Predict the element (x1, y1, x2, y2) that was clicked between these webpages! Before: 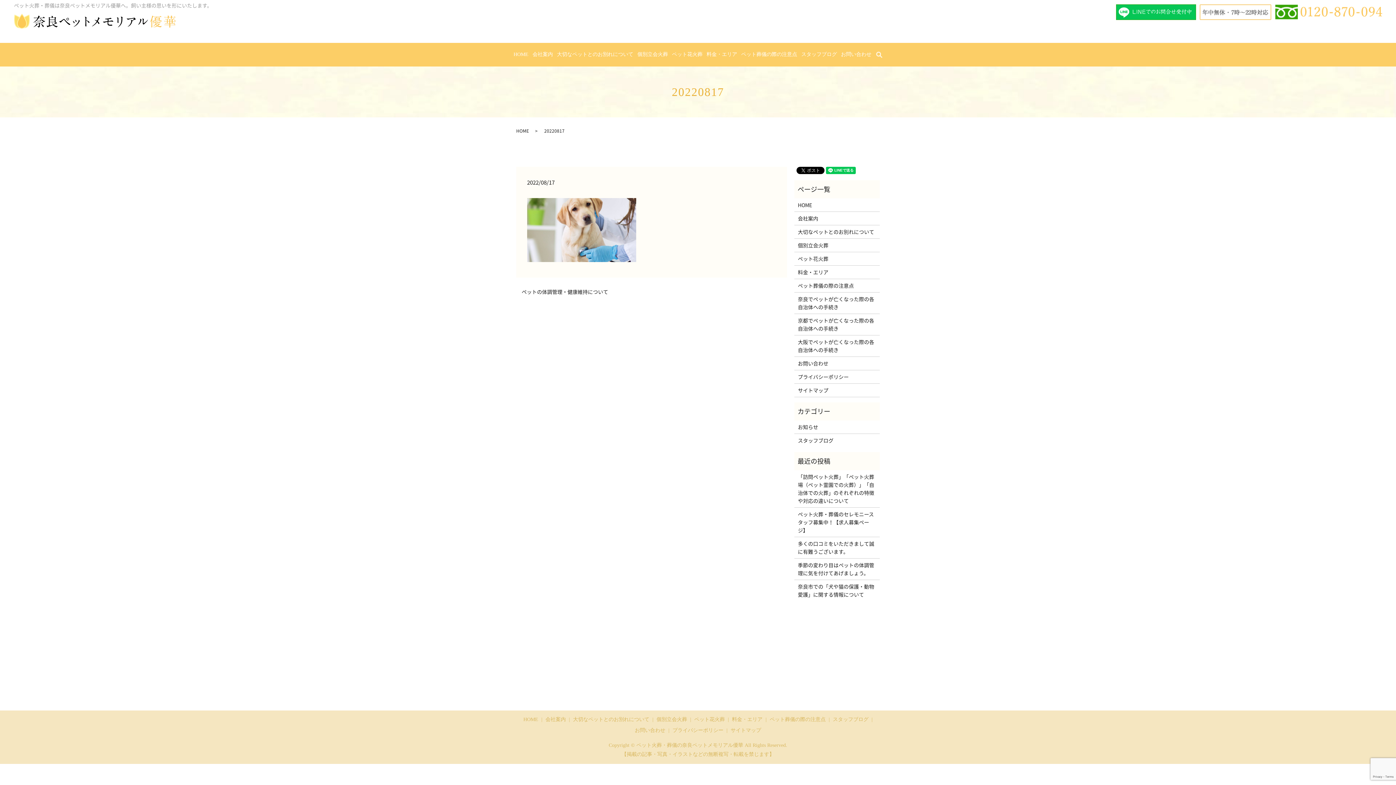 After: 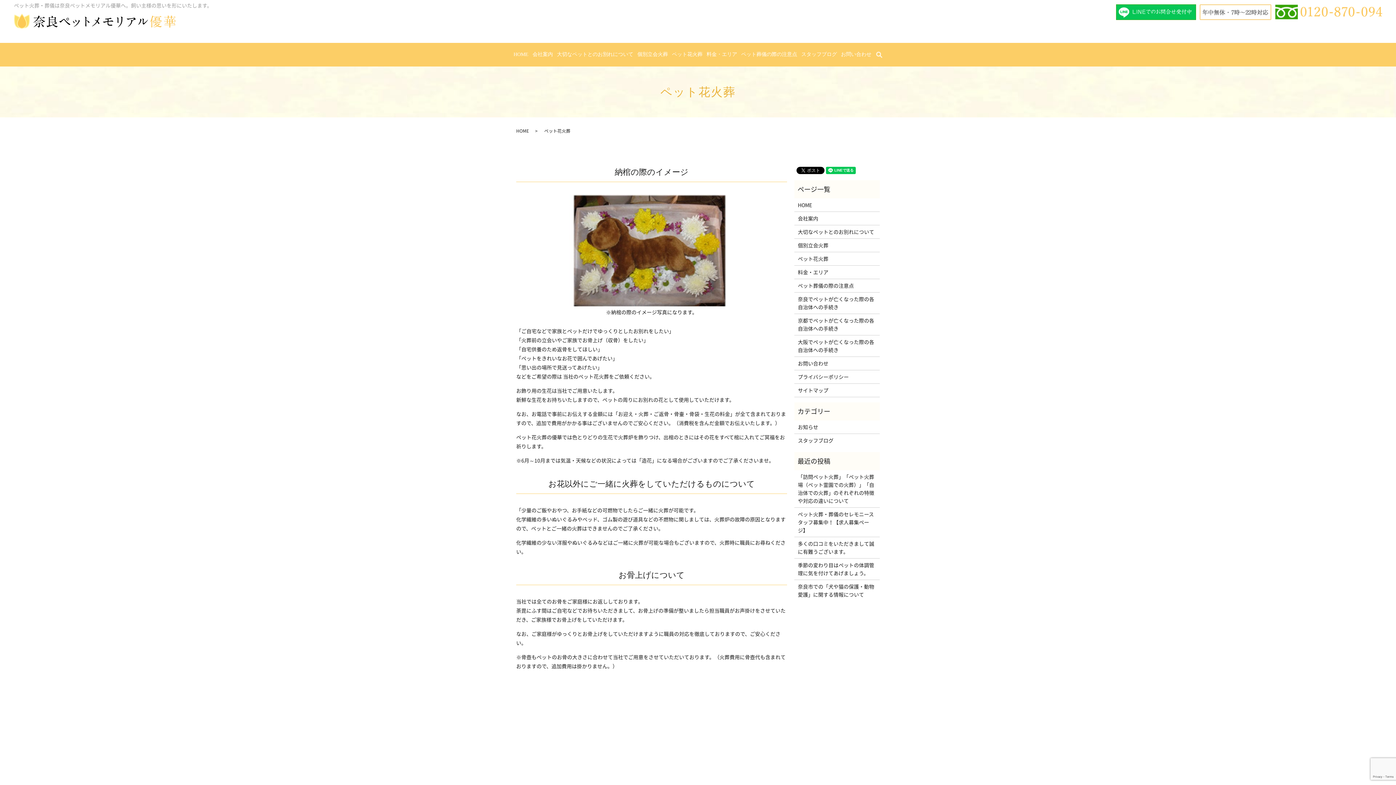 Action: label: ペット花火葬 bbox: (692, 714, 726, 725)